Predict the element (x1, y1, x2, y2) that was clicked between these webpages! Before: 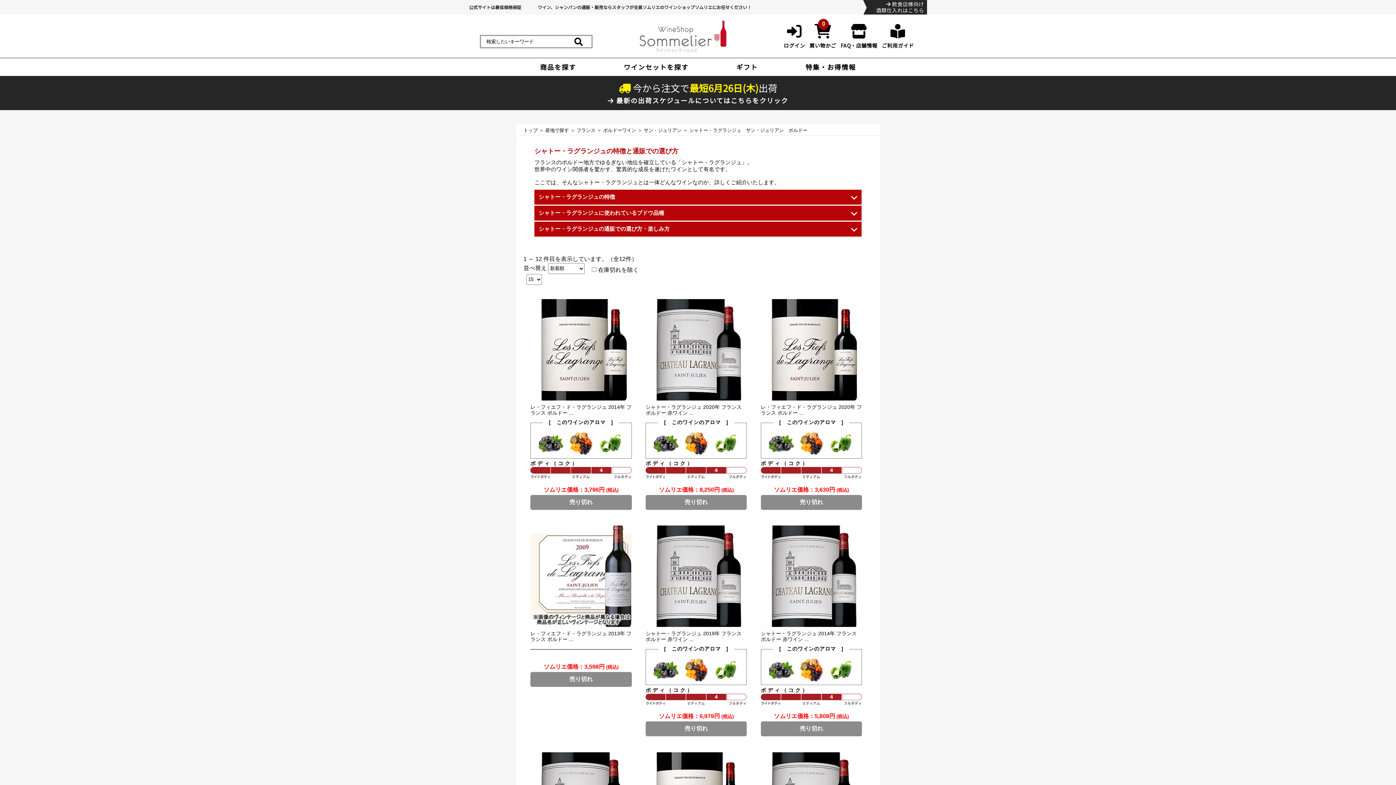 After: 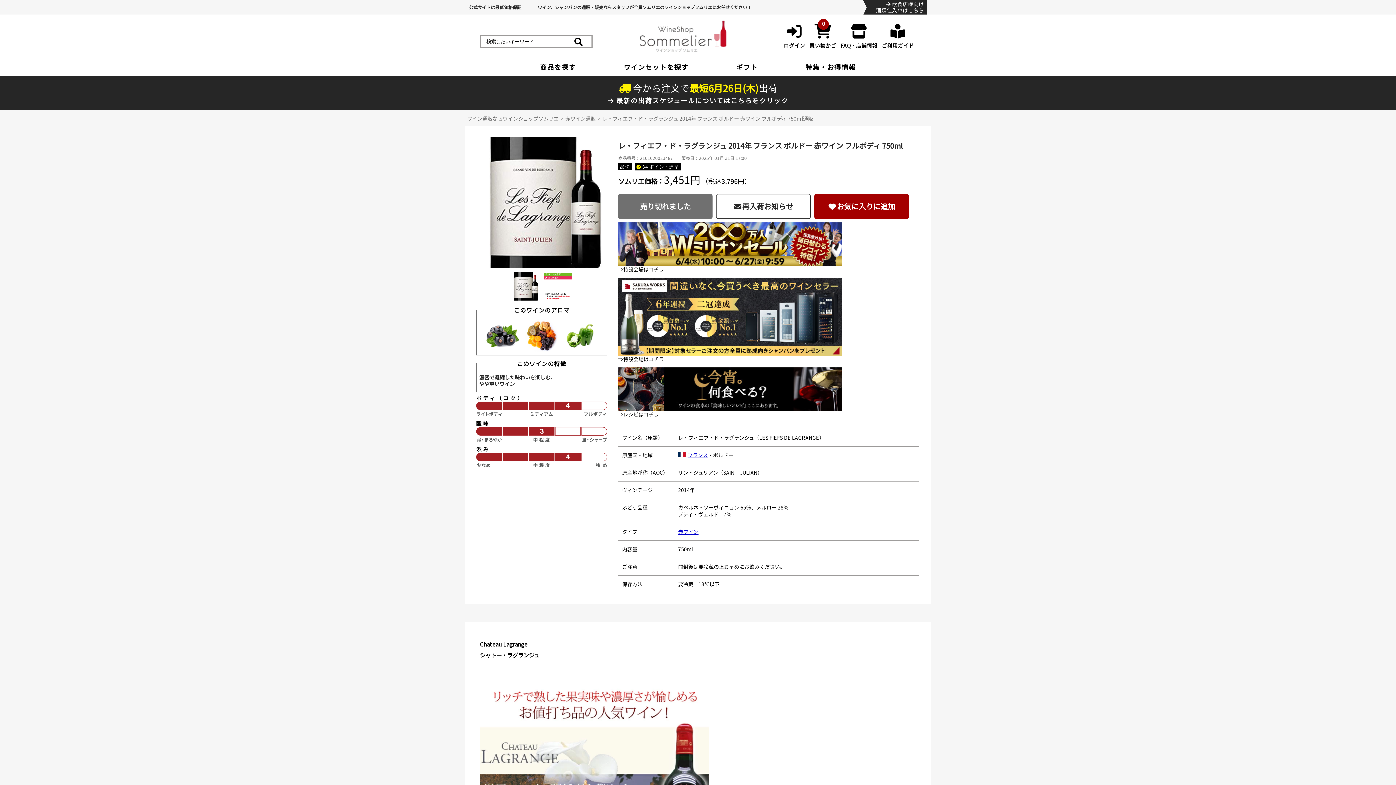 Action: bbox: (530, 404, 631, 415) label: レ・フィエフ・ド・ラグランジュ 2014年 フランス ボルドー ...